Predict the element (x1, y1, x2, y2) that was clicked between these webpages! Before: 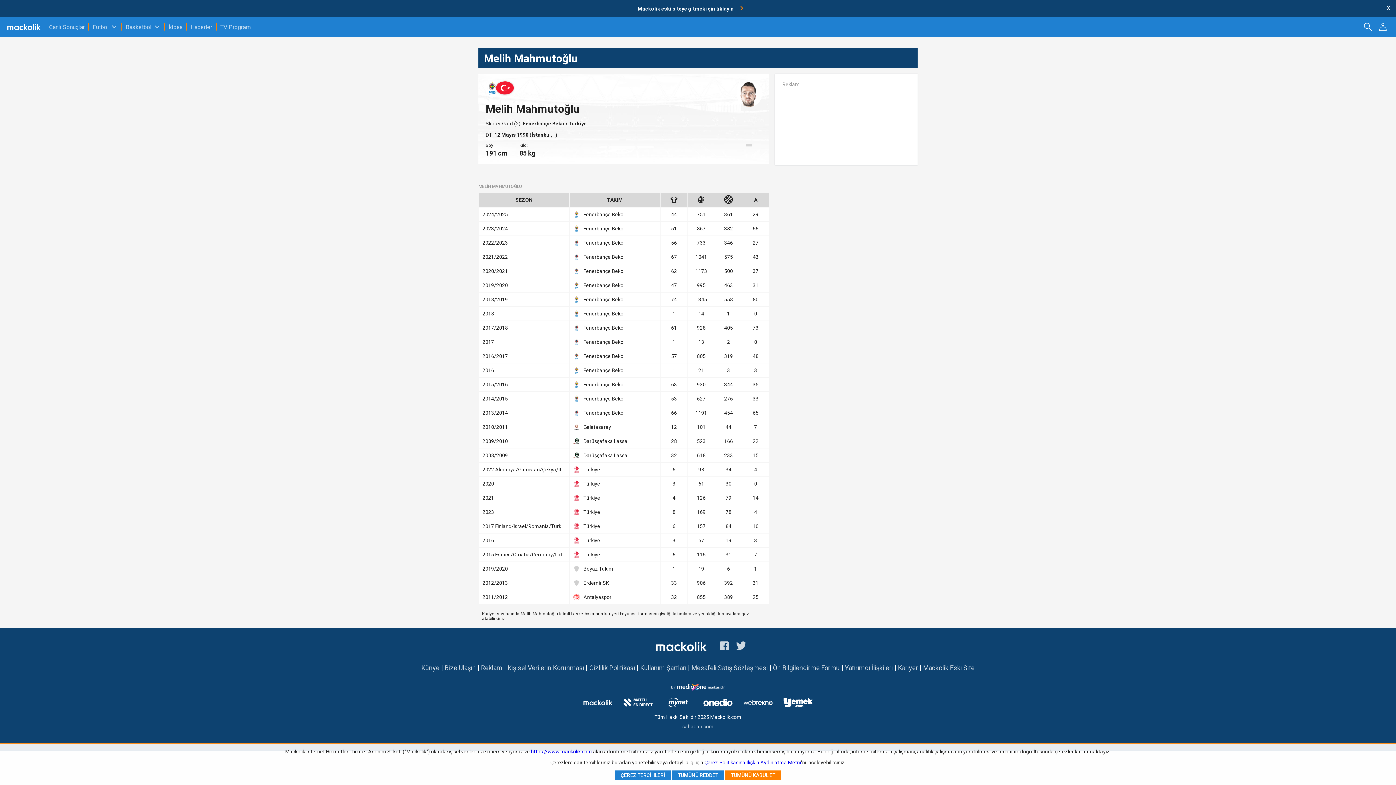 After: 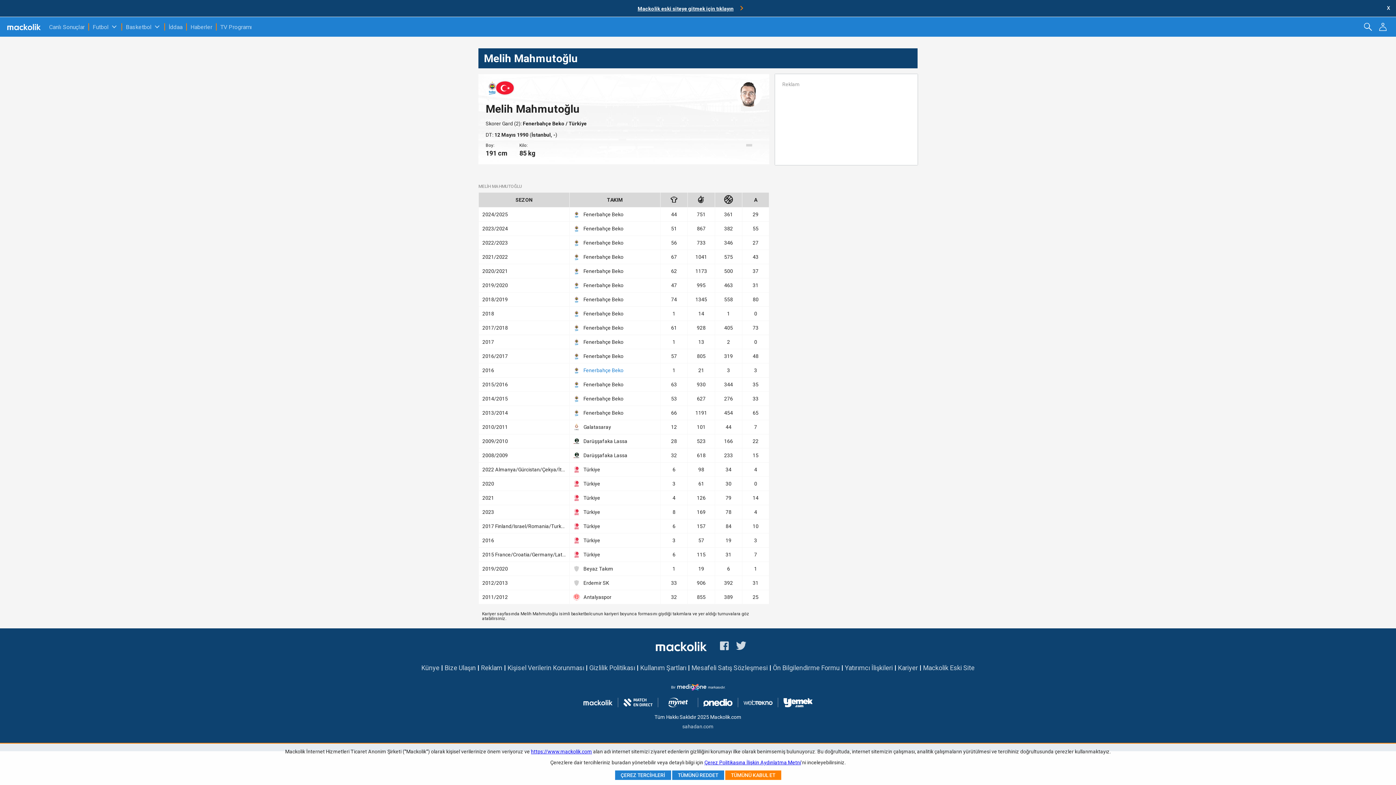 Action: label: Fenerbahçe Beko bbox: (573, 367, 656, 373)